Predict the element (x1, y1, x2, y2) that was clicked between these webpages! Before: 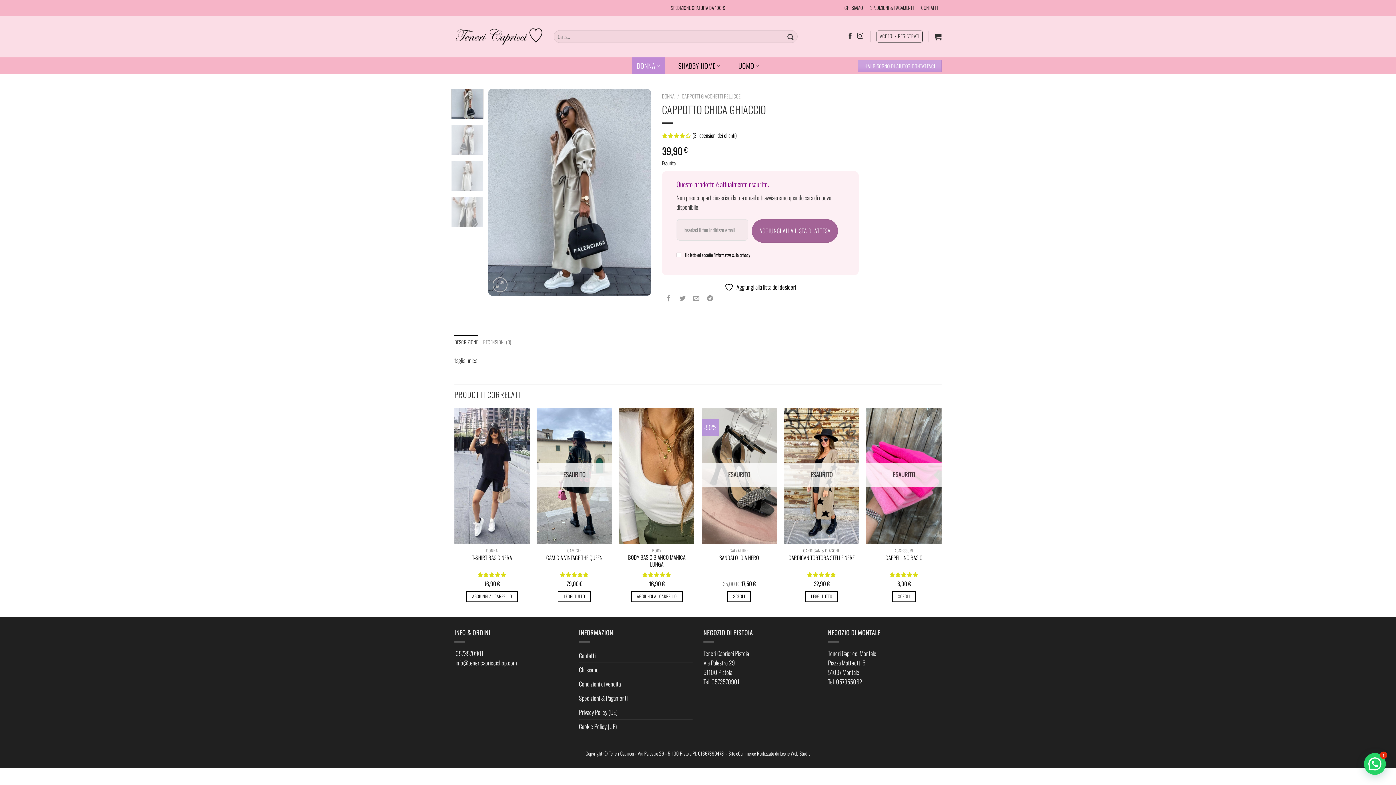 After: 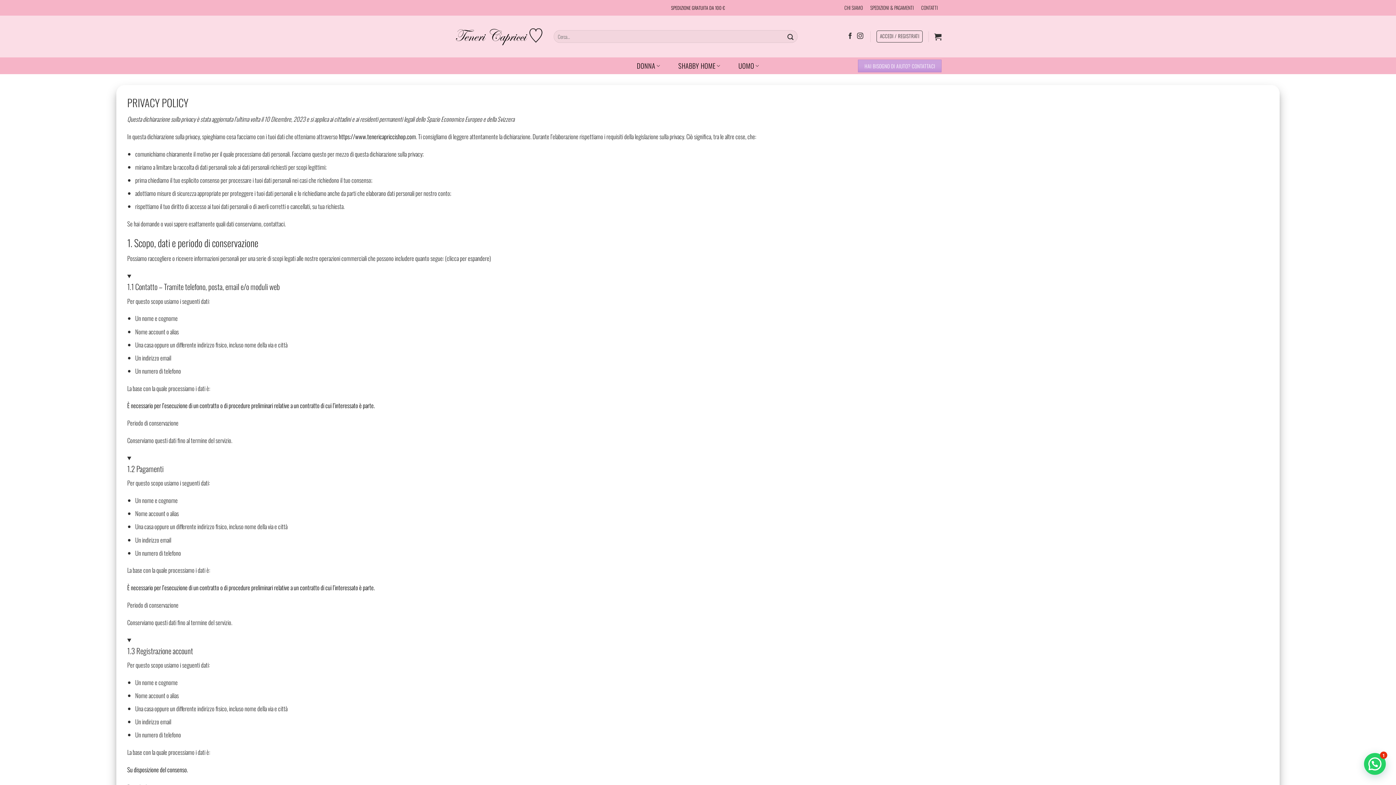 Action: bbox: (579, 705, 617, 719) label: Privacy Policy (UE)